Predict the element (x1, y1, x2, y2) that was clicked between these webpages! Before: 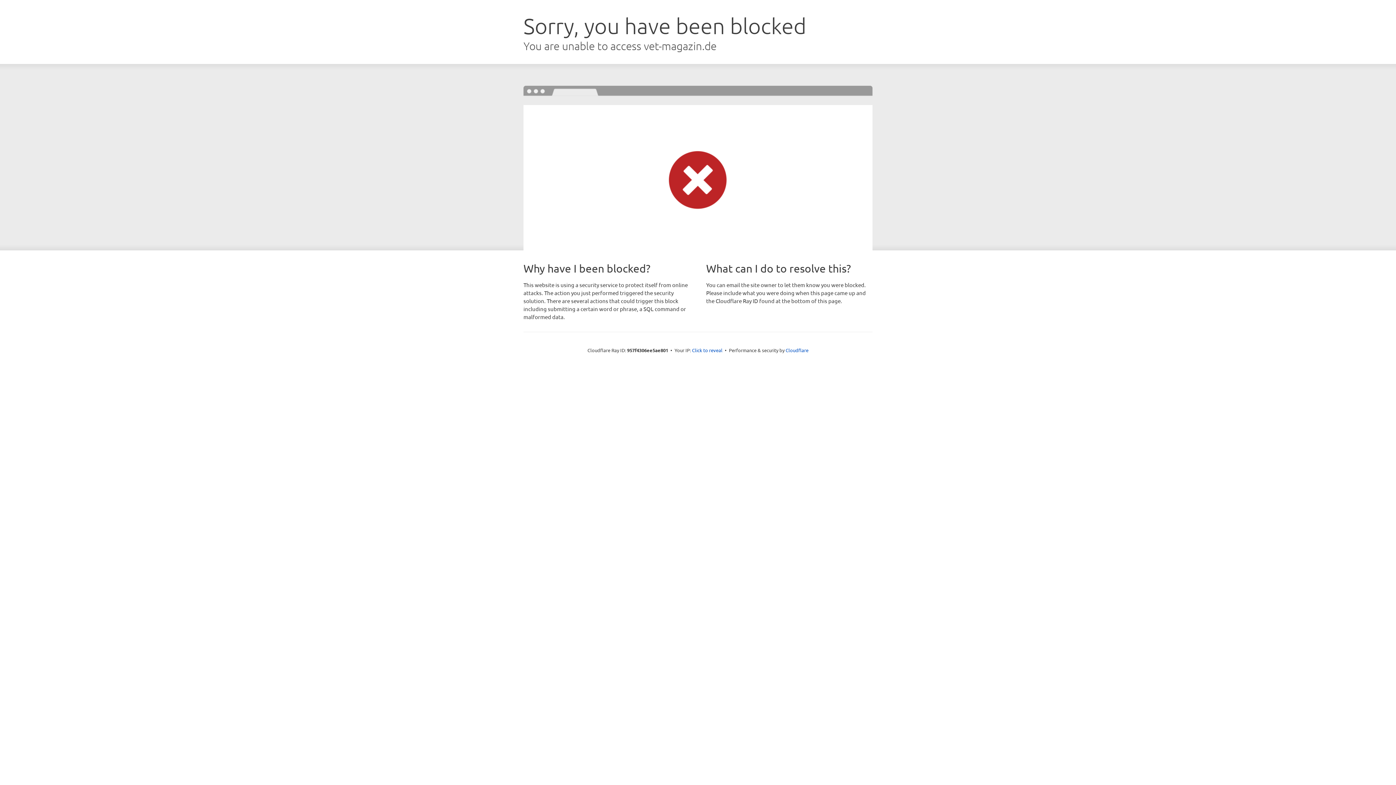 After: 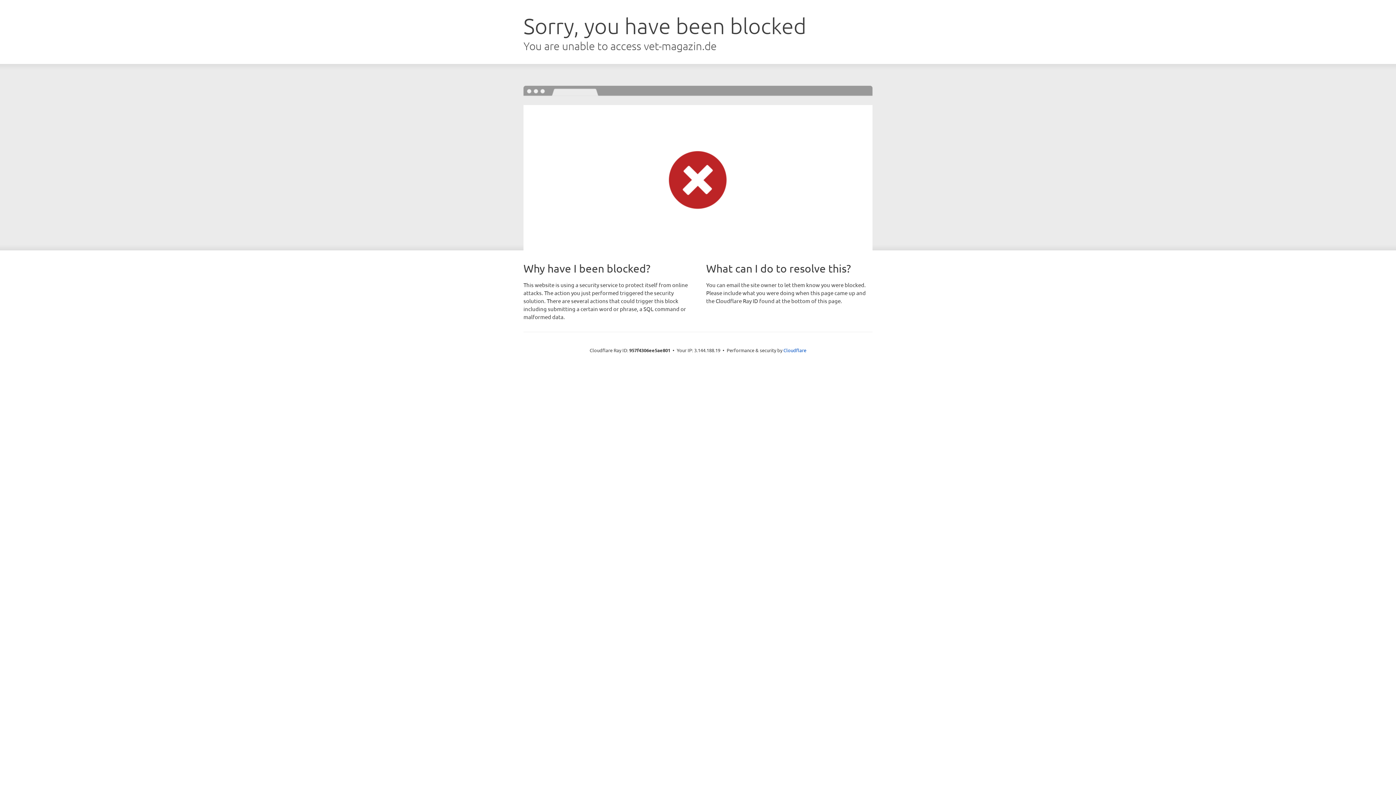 Action: bbox: (692, 346, 722, 353) label: Click to reveal